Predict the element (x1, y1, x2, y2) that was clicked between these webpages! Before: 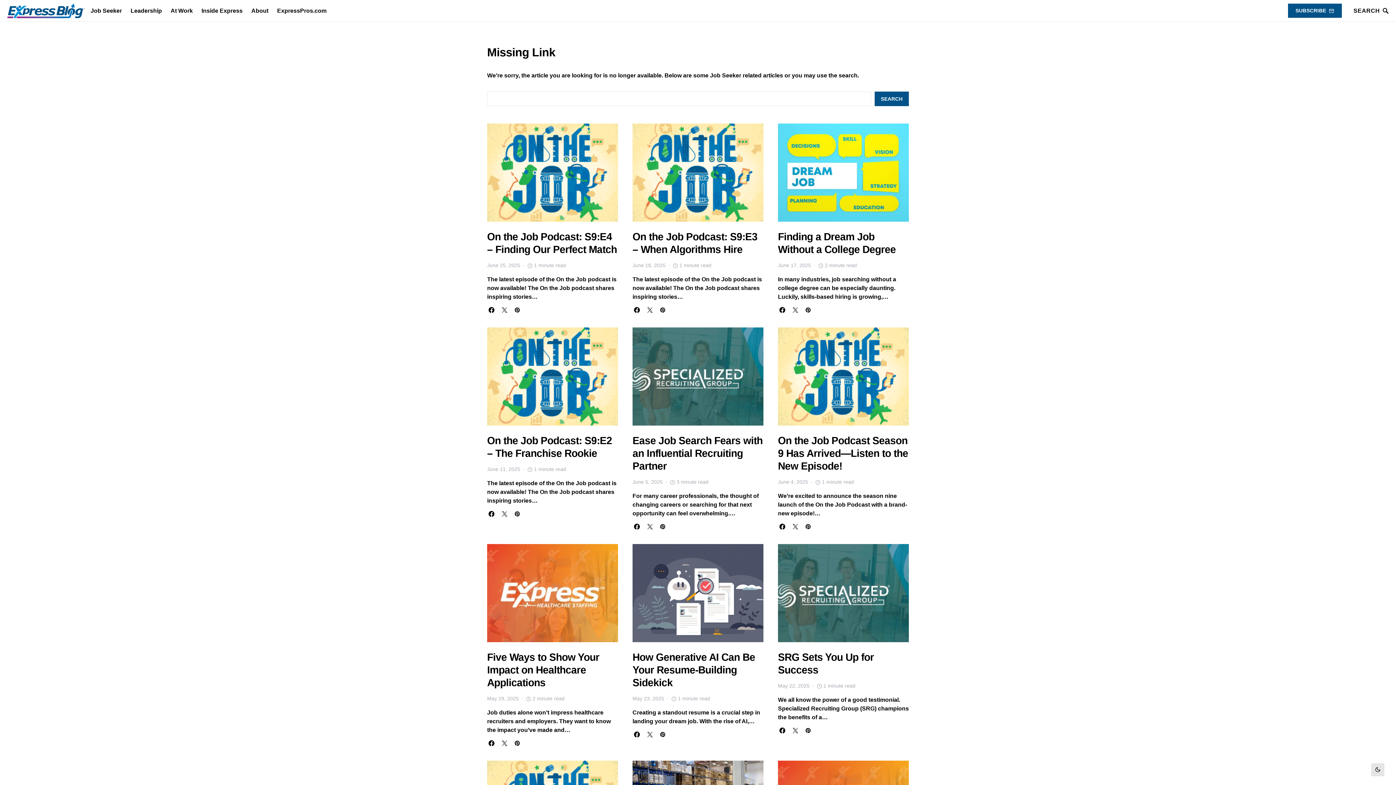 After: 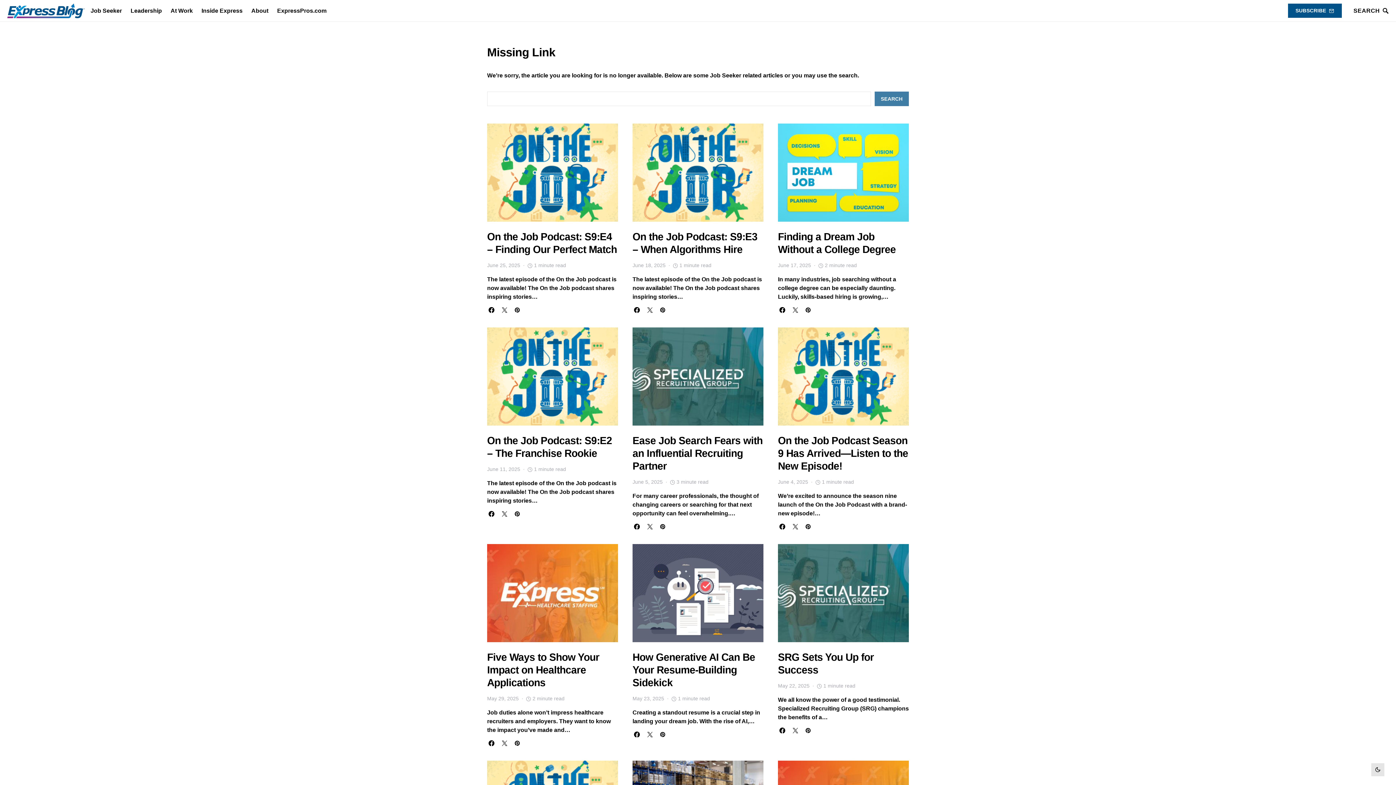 Action: bbox: (874, 91, 909, 106) label: Search